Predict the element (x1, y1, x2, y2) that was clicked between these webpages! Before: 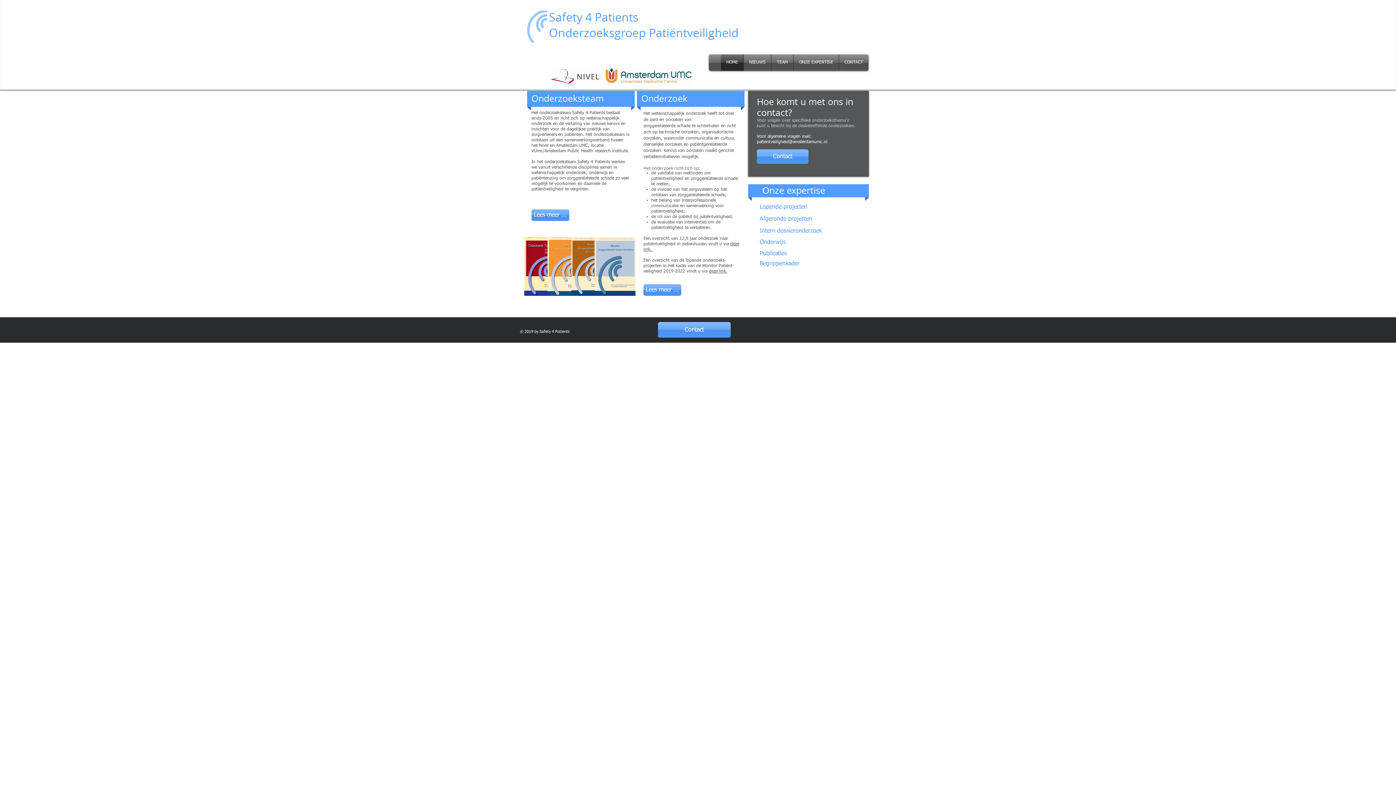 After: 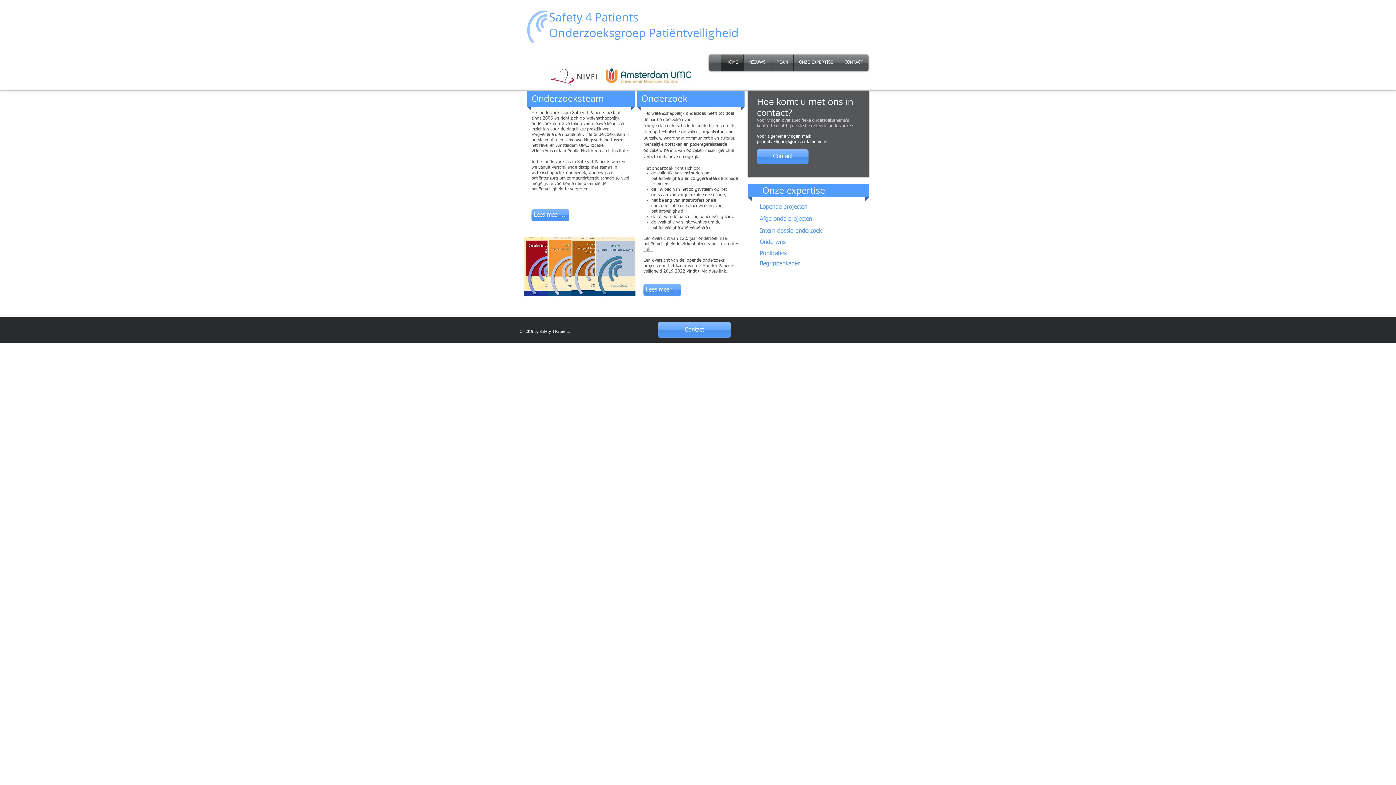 Action: bbox: (549, 9, 638, 24) label: Safety 4 Patients